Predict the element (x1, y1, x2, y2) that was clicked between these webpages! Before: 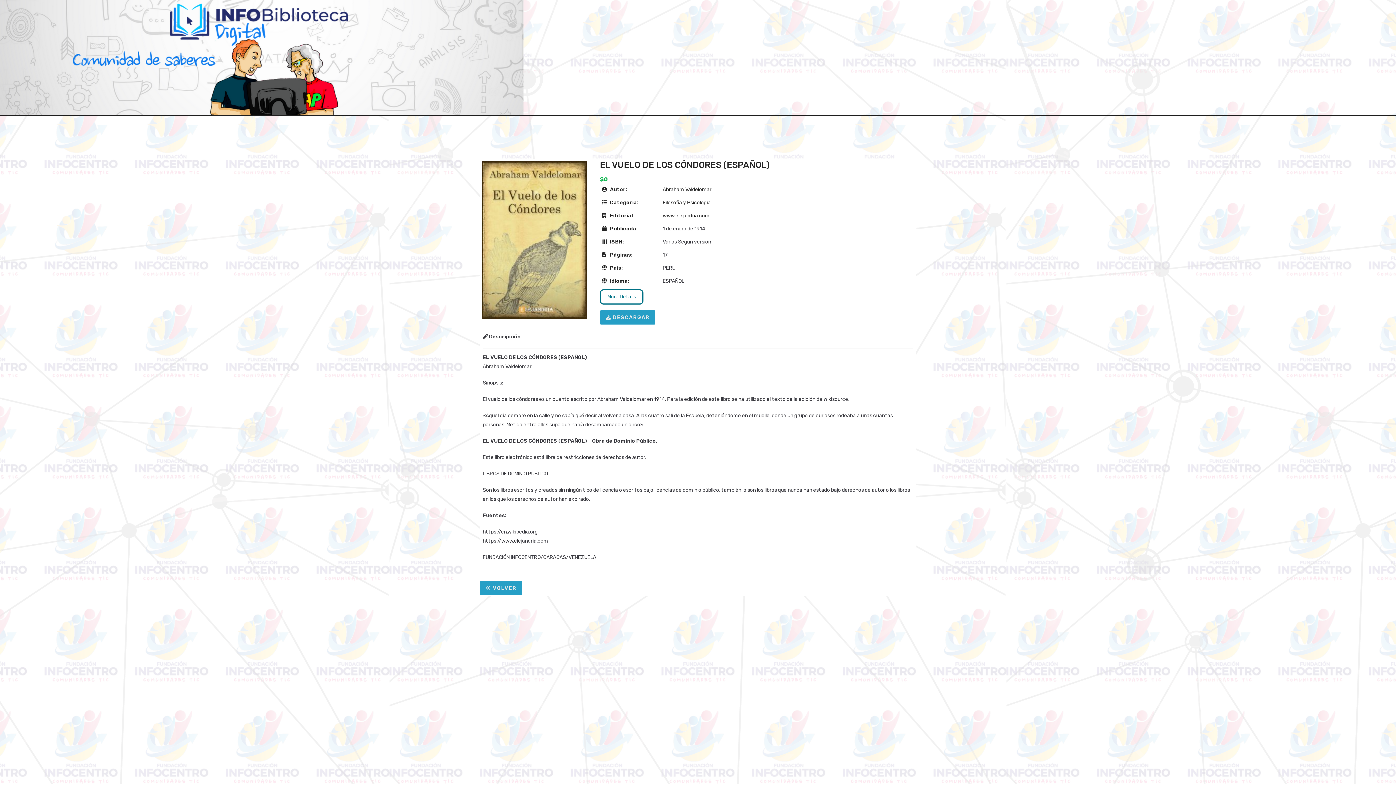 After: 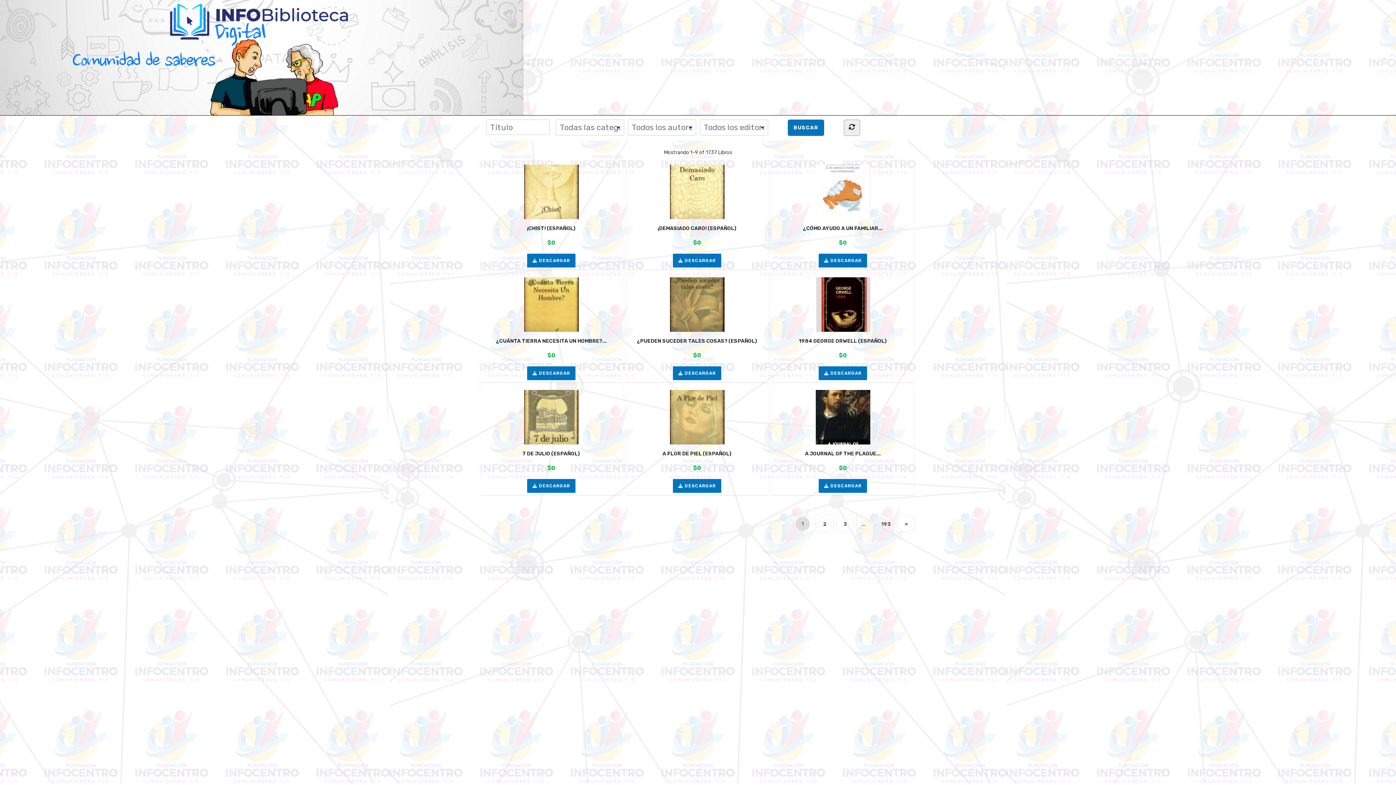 Action: label: Filosofia y Psicologia bbox: (662, 199, 710, 205)